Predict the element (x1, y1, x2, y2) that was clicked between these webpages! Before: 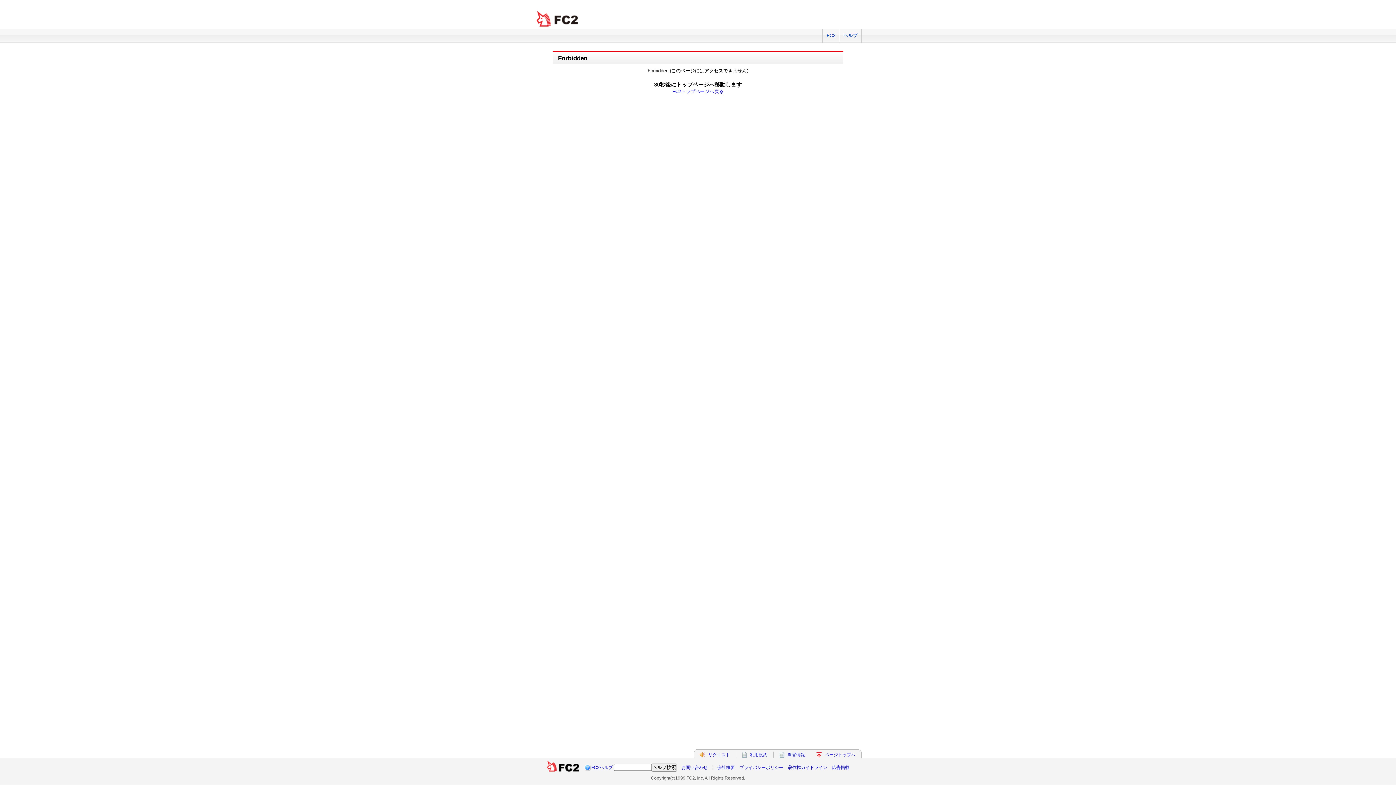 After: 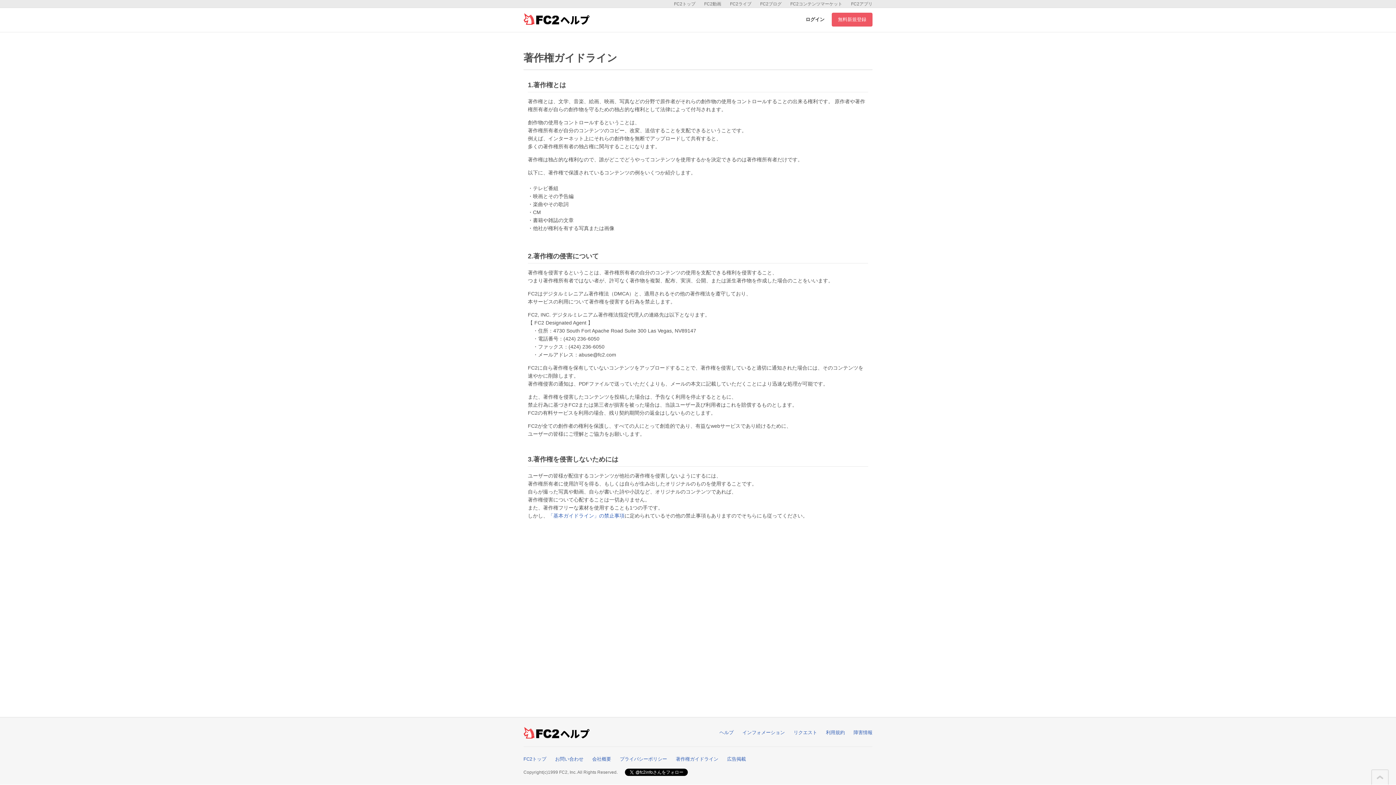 Action: bbox: (788, 765, 827, 770) label: 著作権ガイドライン